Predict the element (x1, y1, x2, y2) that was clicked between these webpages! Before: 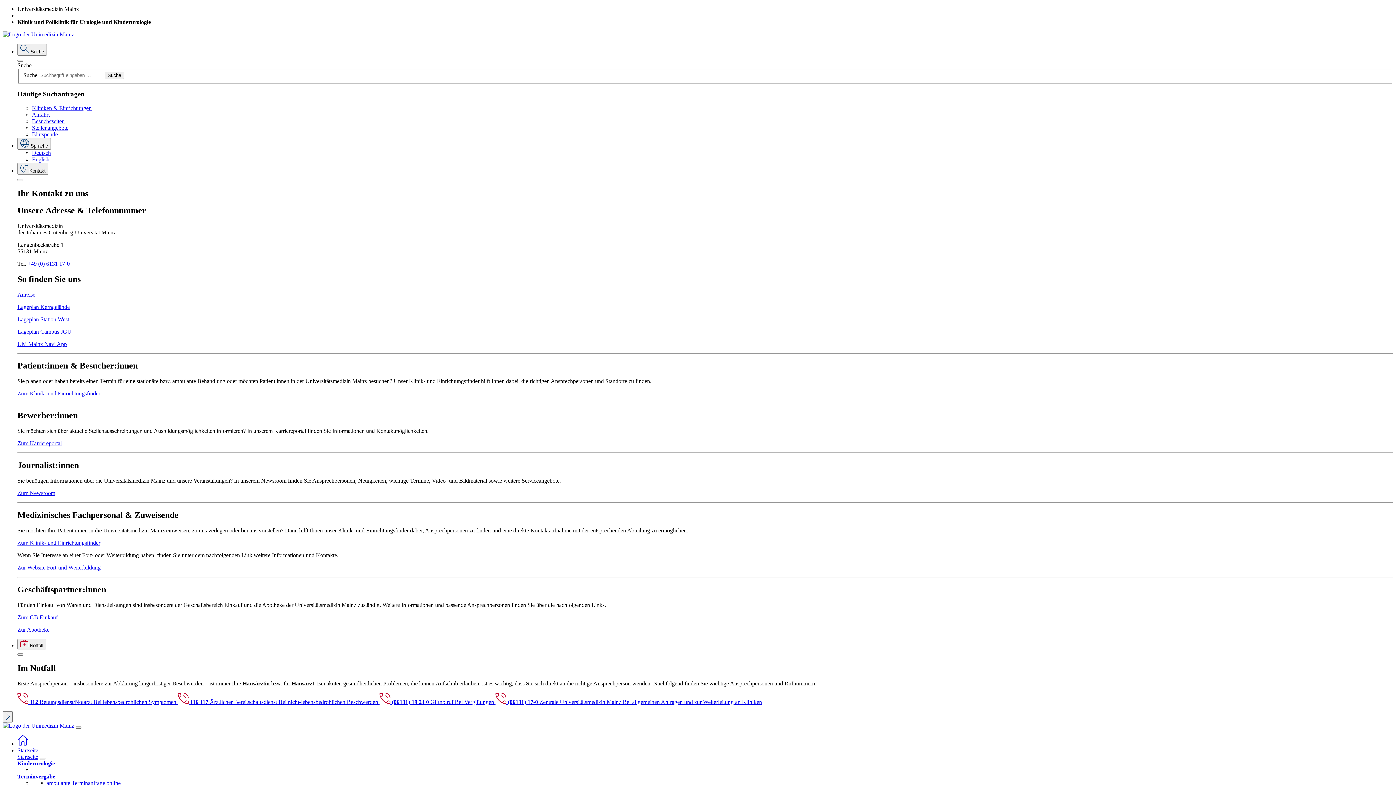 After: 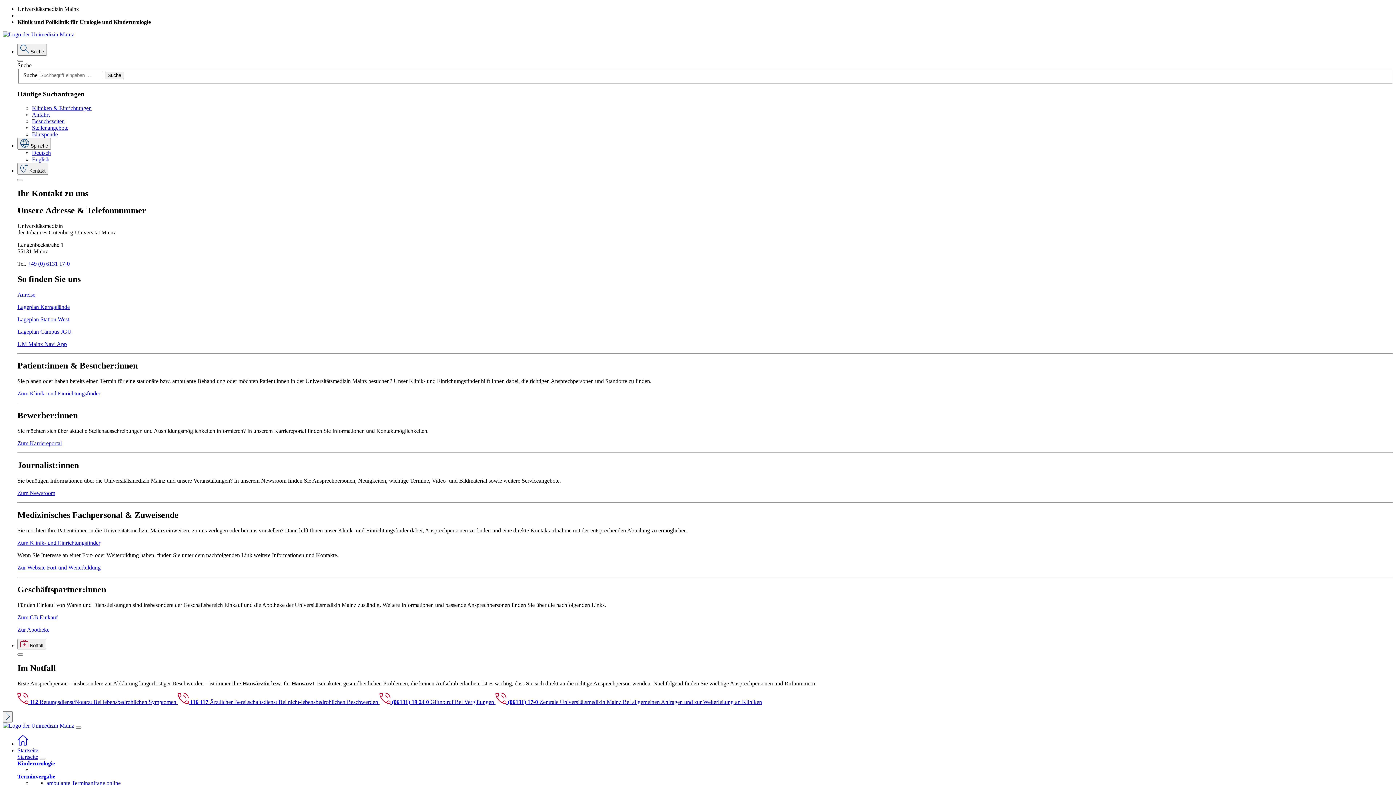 Action: bbox: (17, 539, 100, 546) label: Zum Klinik- und Einrichtungsfinder